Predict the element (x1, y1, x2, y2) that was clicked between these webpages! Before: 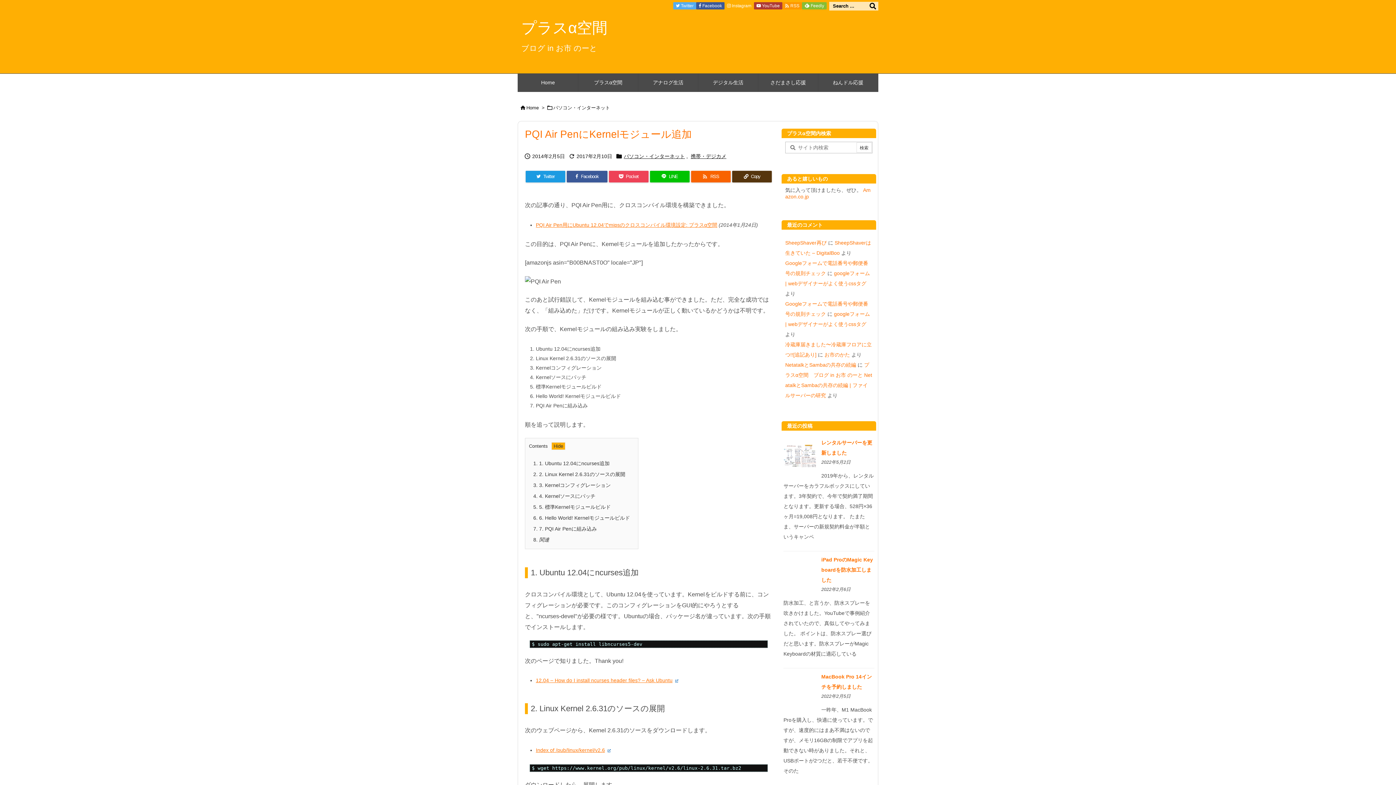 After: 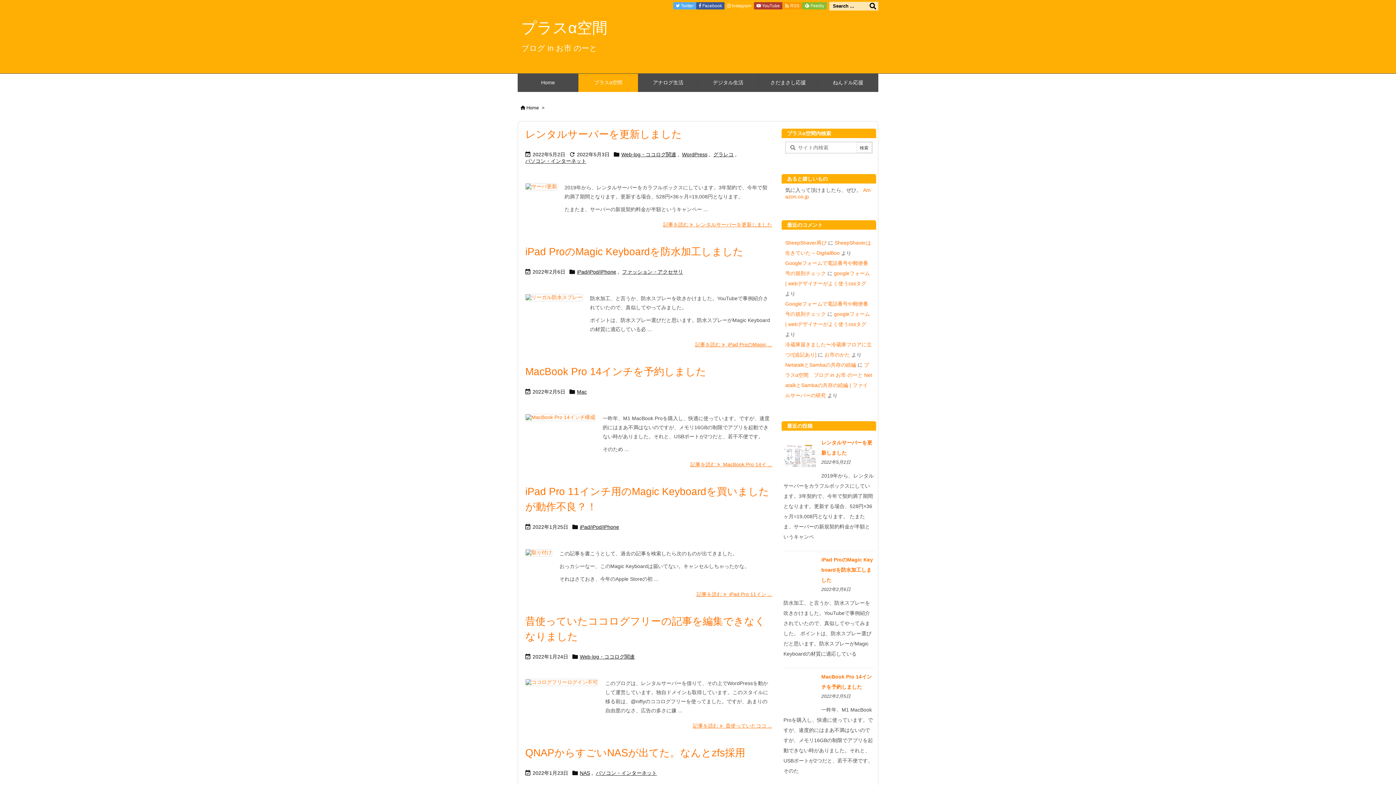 Action: label: プラスα空間 bbox: (521, 19, 607, 36)